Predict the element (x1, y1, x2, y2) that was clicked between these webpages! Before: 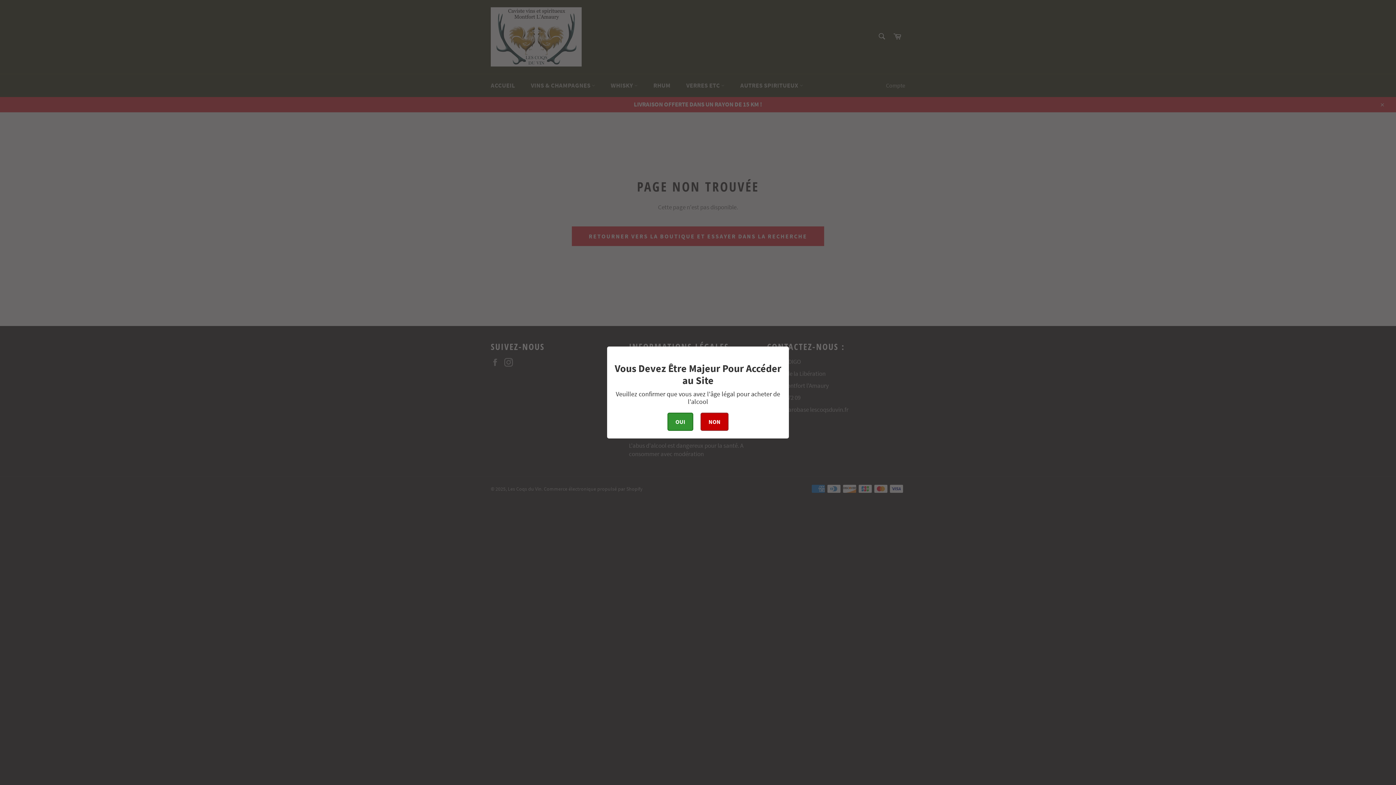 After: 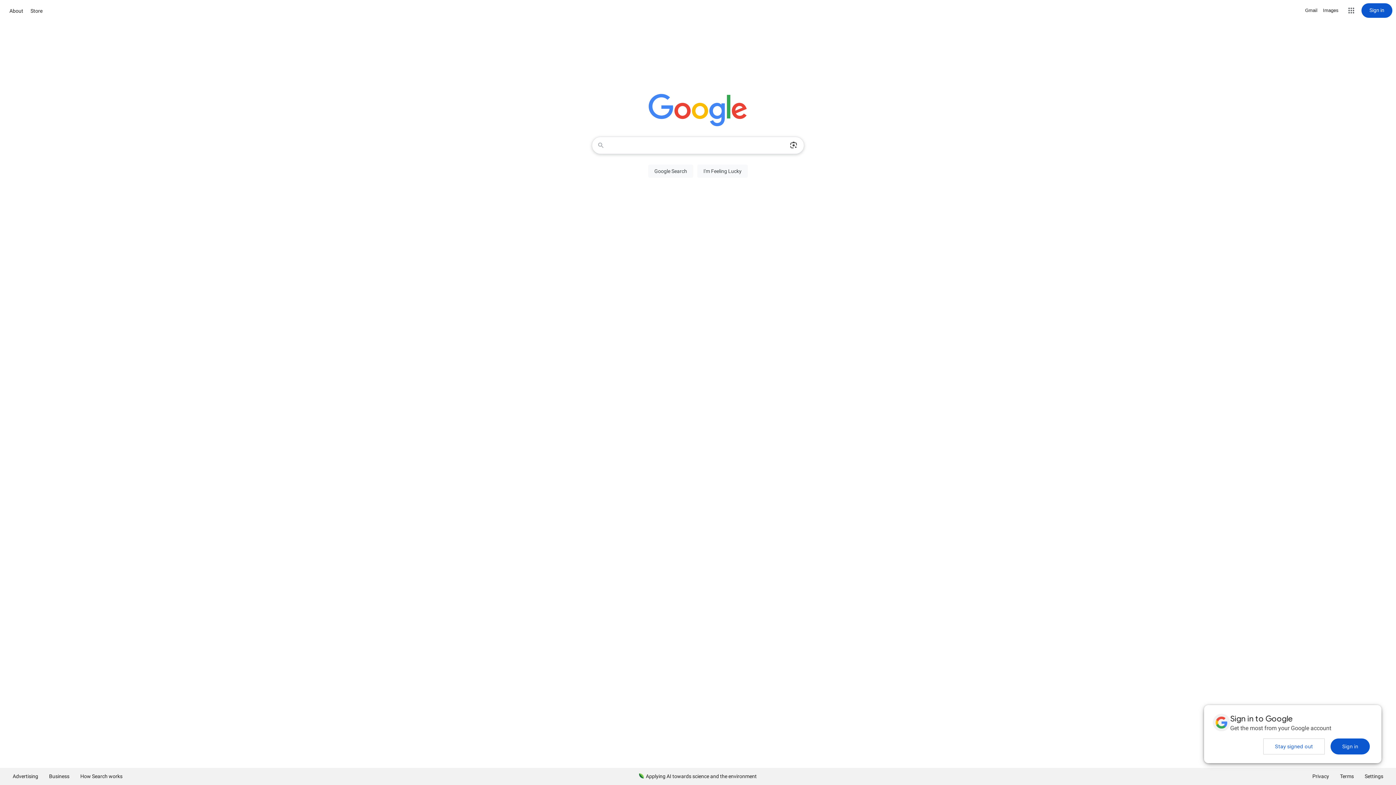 Action: bbox: (700, 412, 728, 431) label: NON